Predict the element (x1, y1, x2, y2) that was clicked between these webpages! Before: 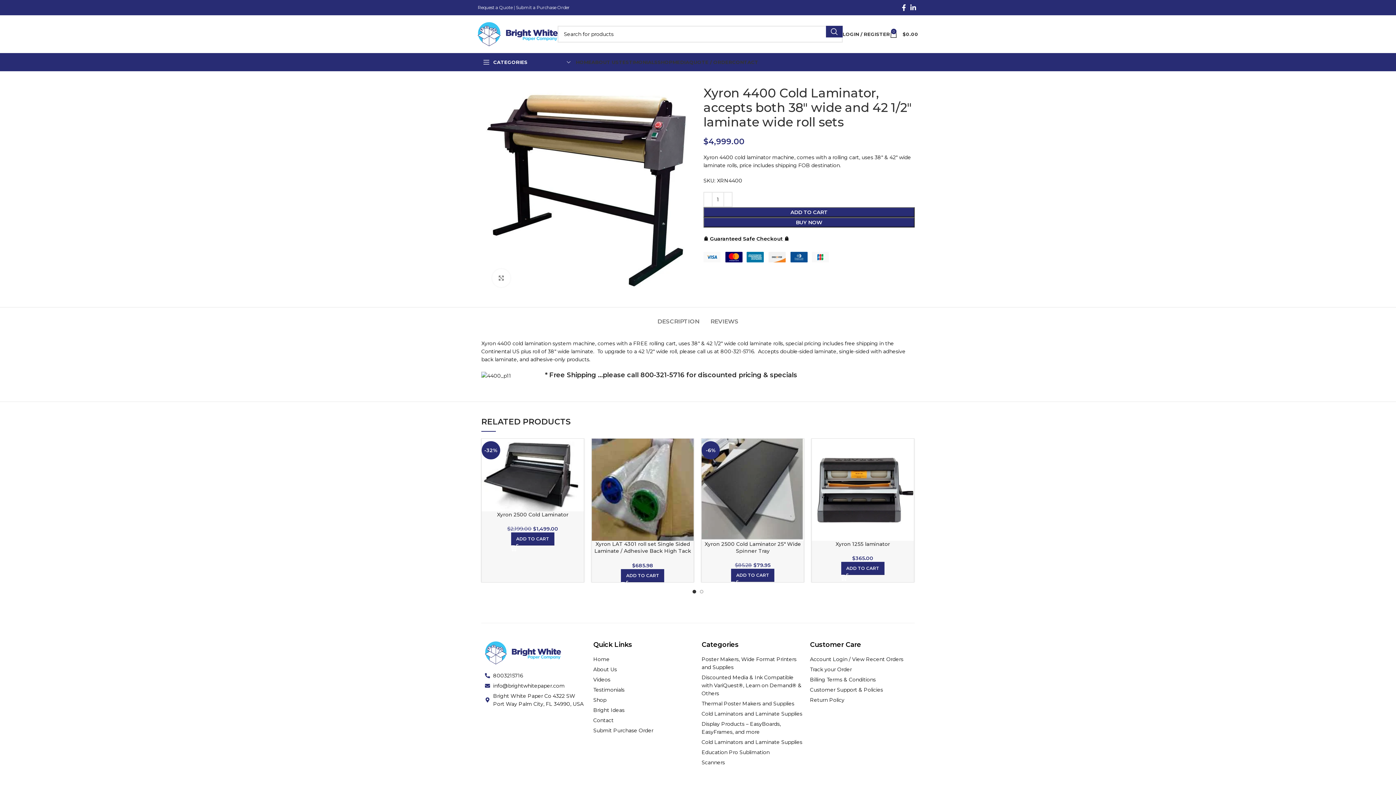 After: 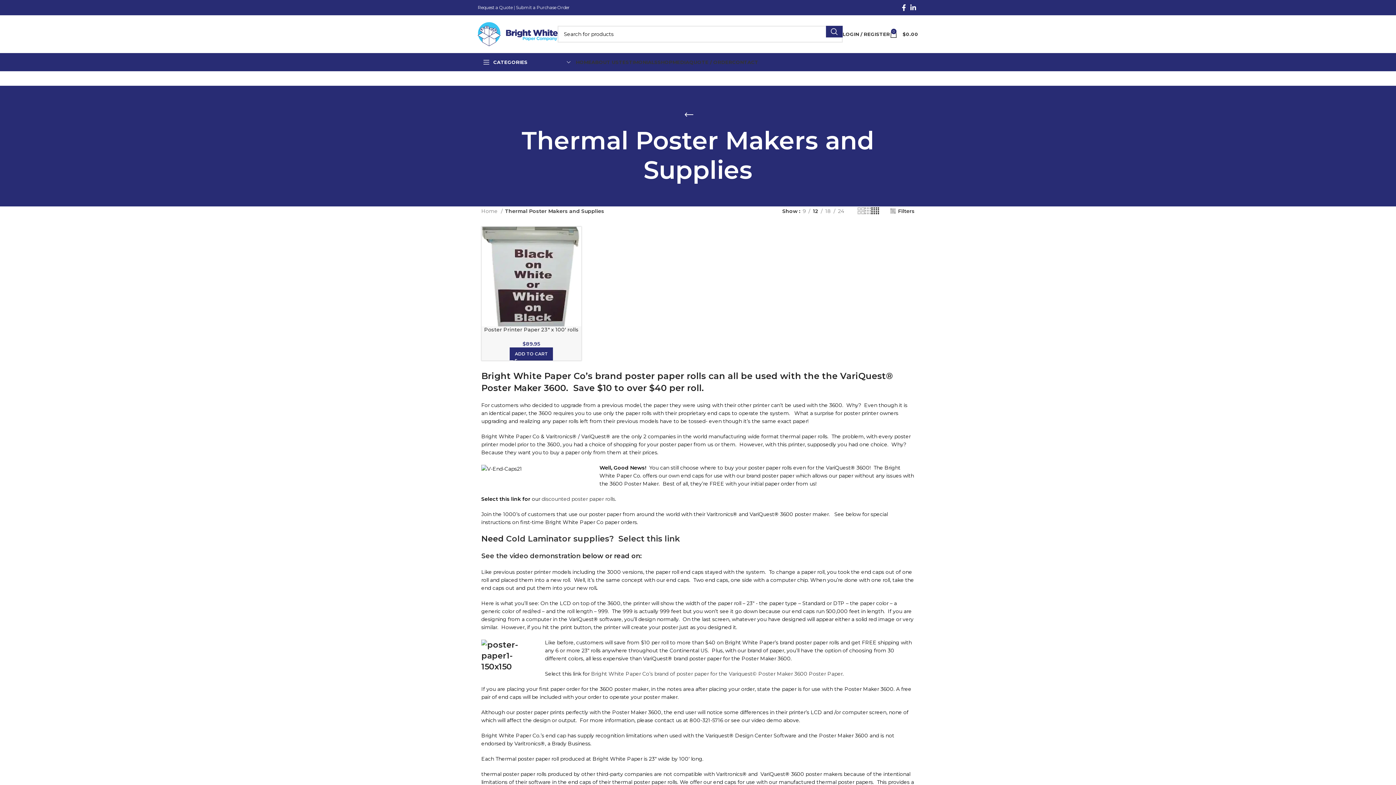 Action: label: Thermal Poster Makers and Supplies bbox: (701, 700, 794, 708)